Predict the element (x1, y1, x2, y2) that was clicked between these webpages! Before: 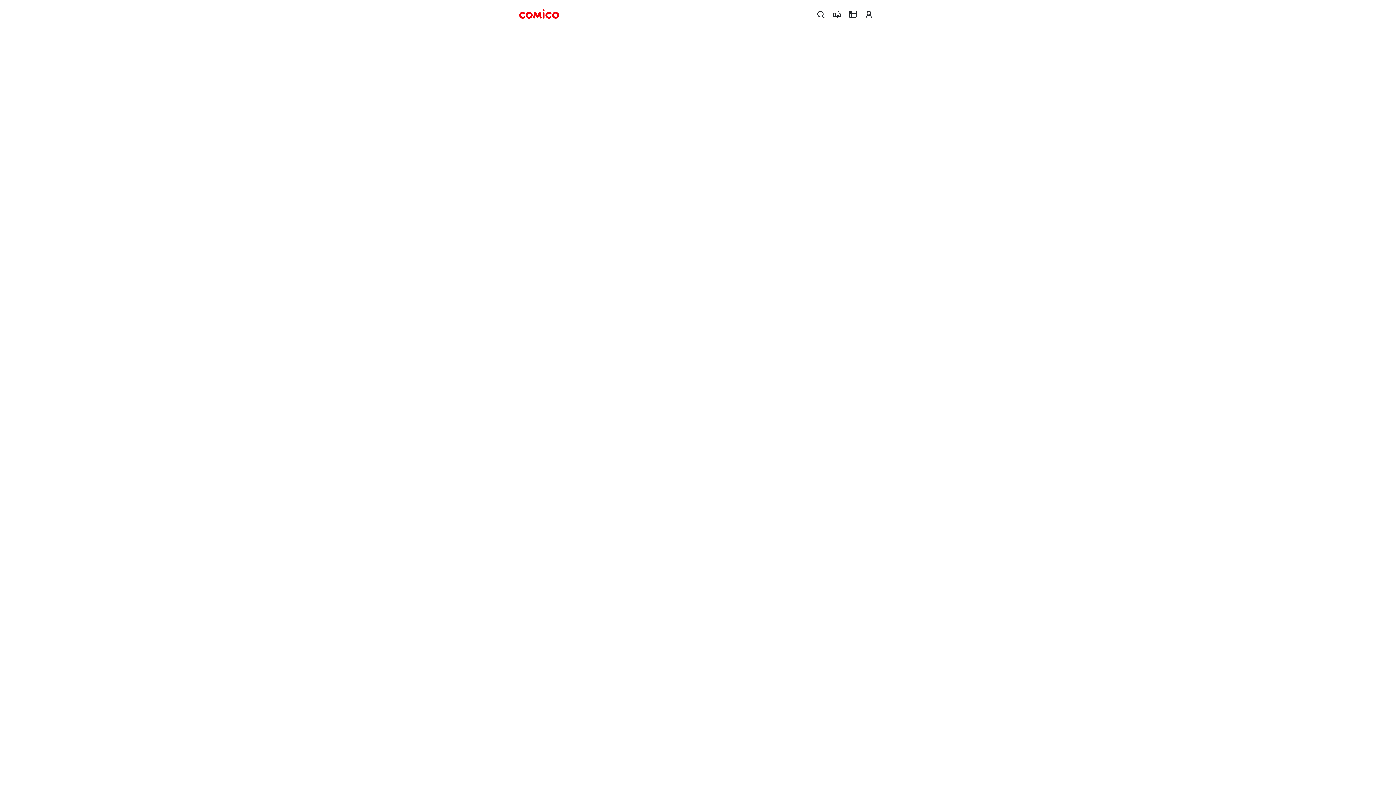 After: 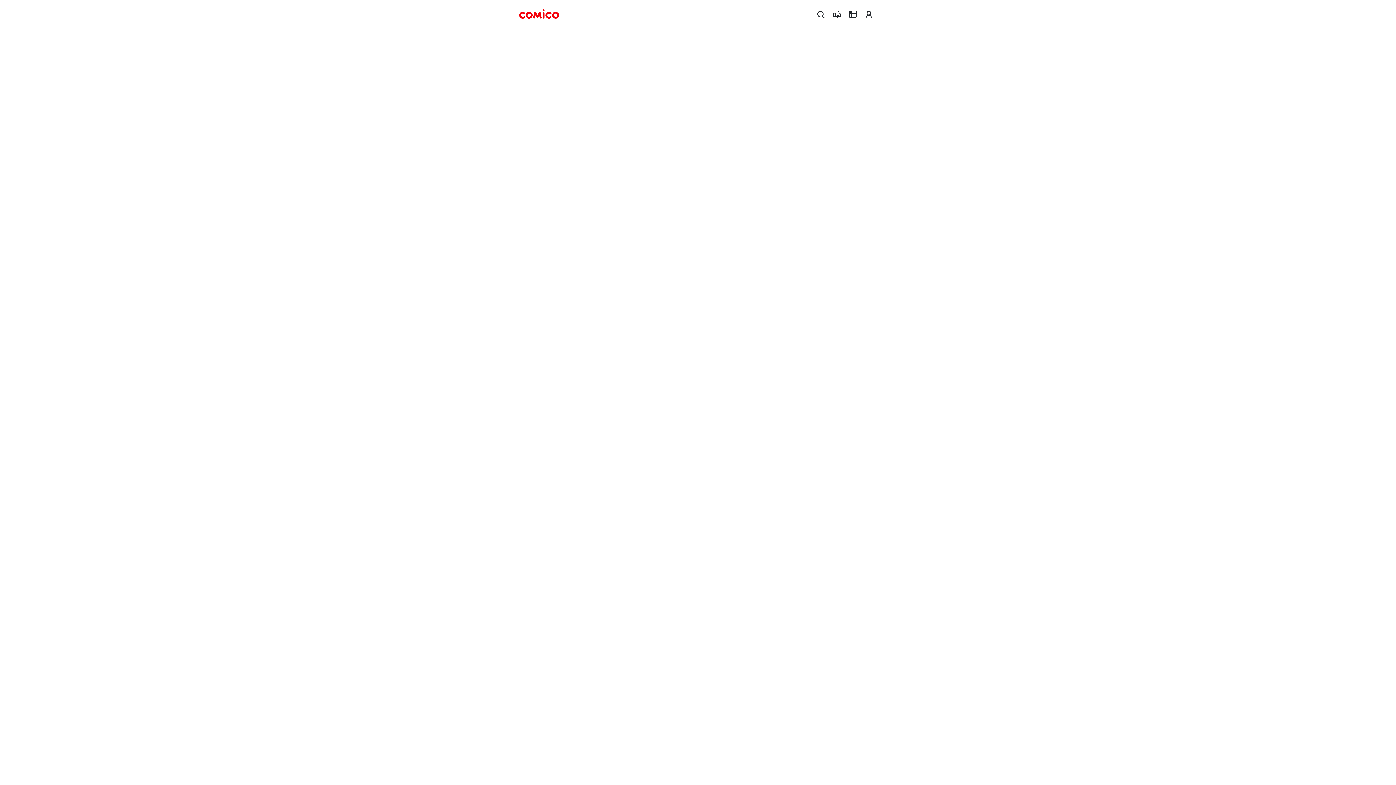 Action: bbox: (519, 6, 559, 21)